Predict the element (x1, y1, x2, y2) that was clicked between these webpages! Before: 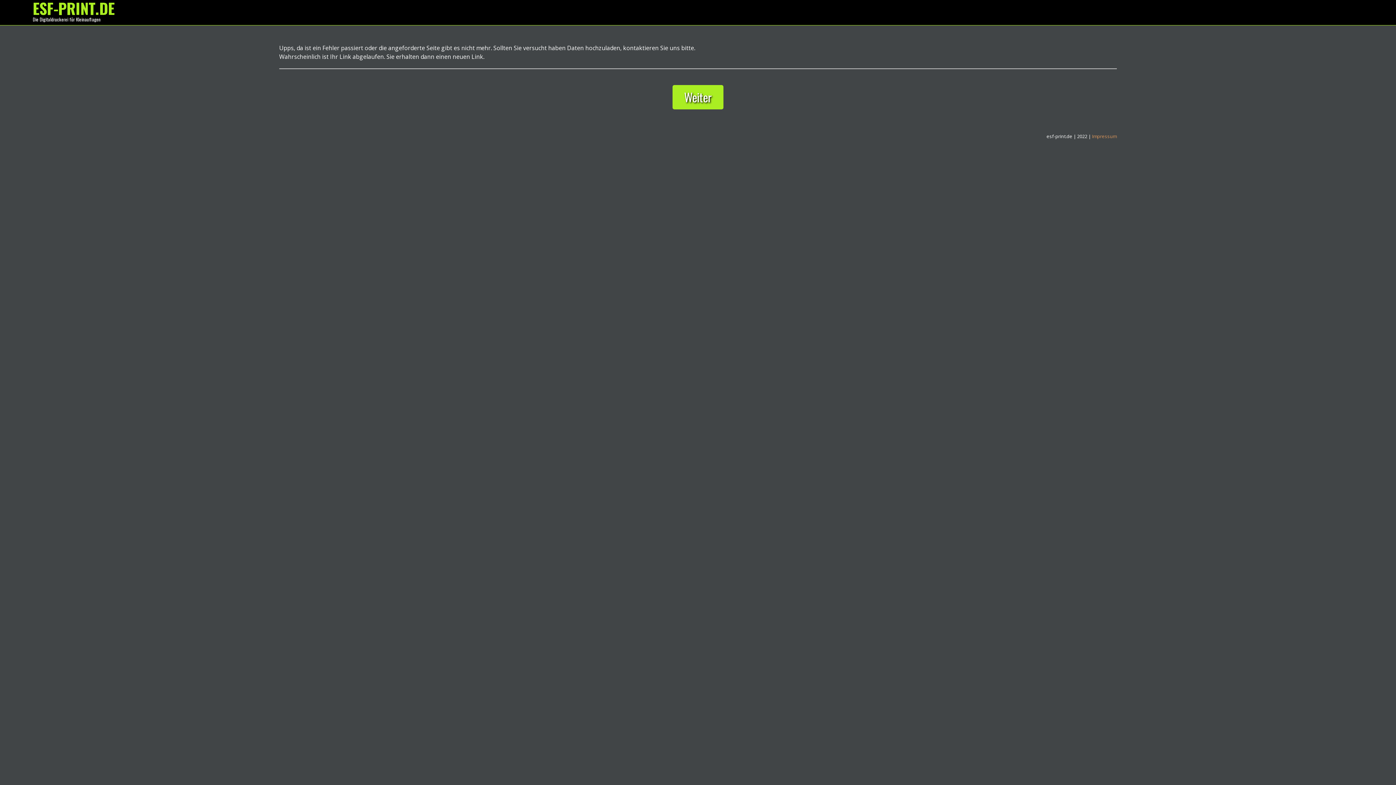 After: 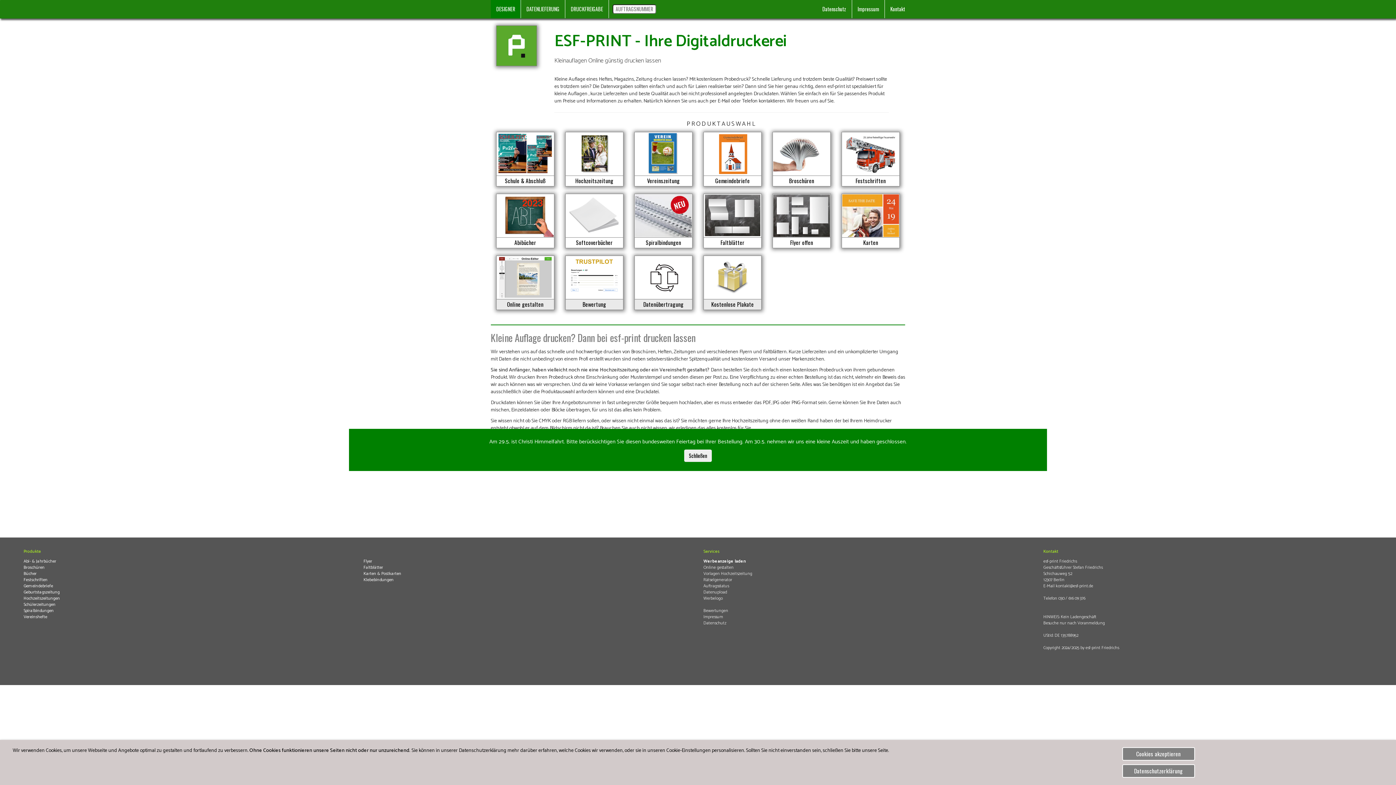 Action: label: Weiter bbox: (672, 85, 723, 109)